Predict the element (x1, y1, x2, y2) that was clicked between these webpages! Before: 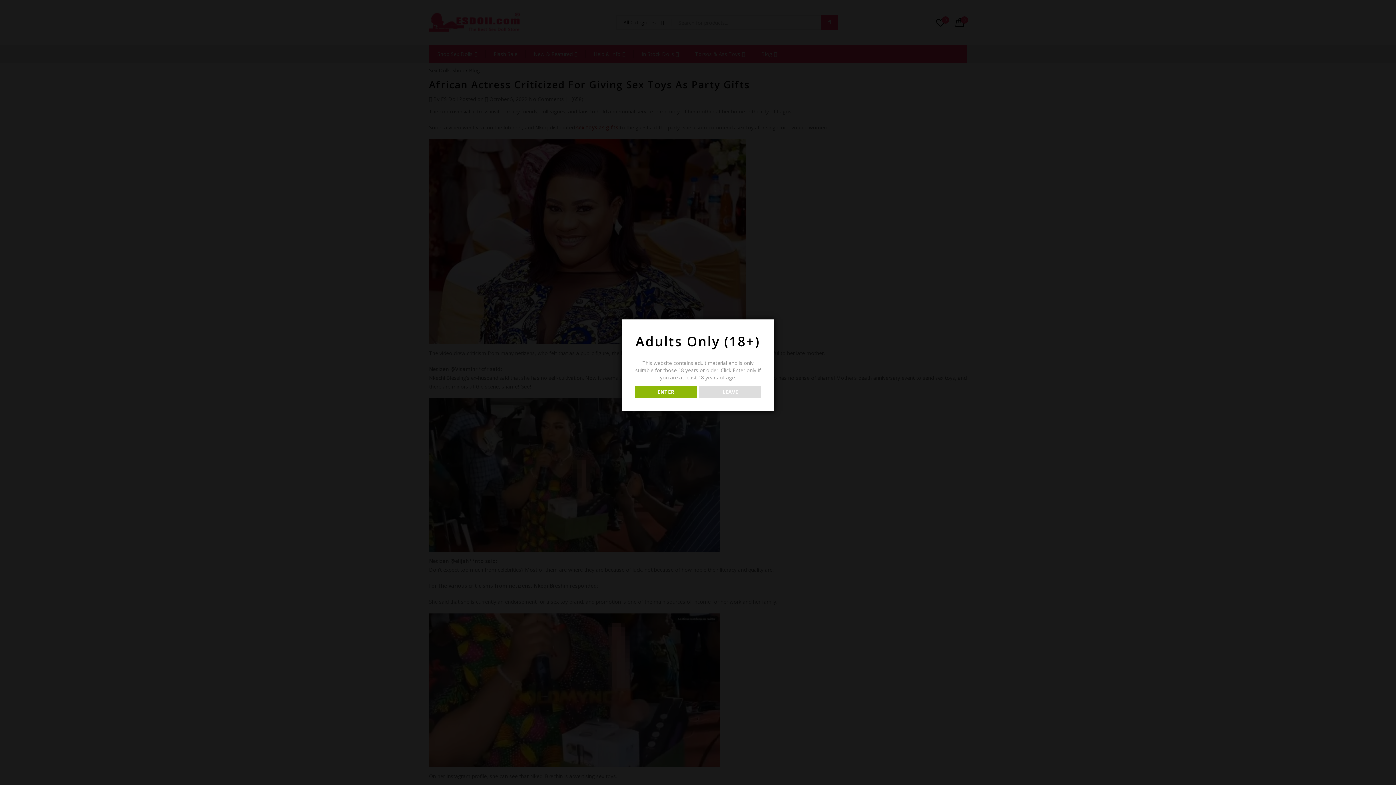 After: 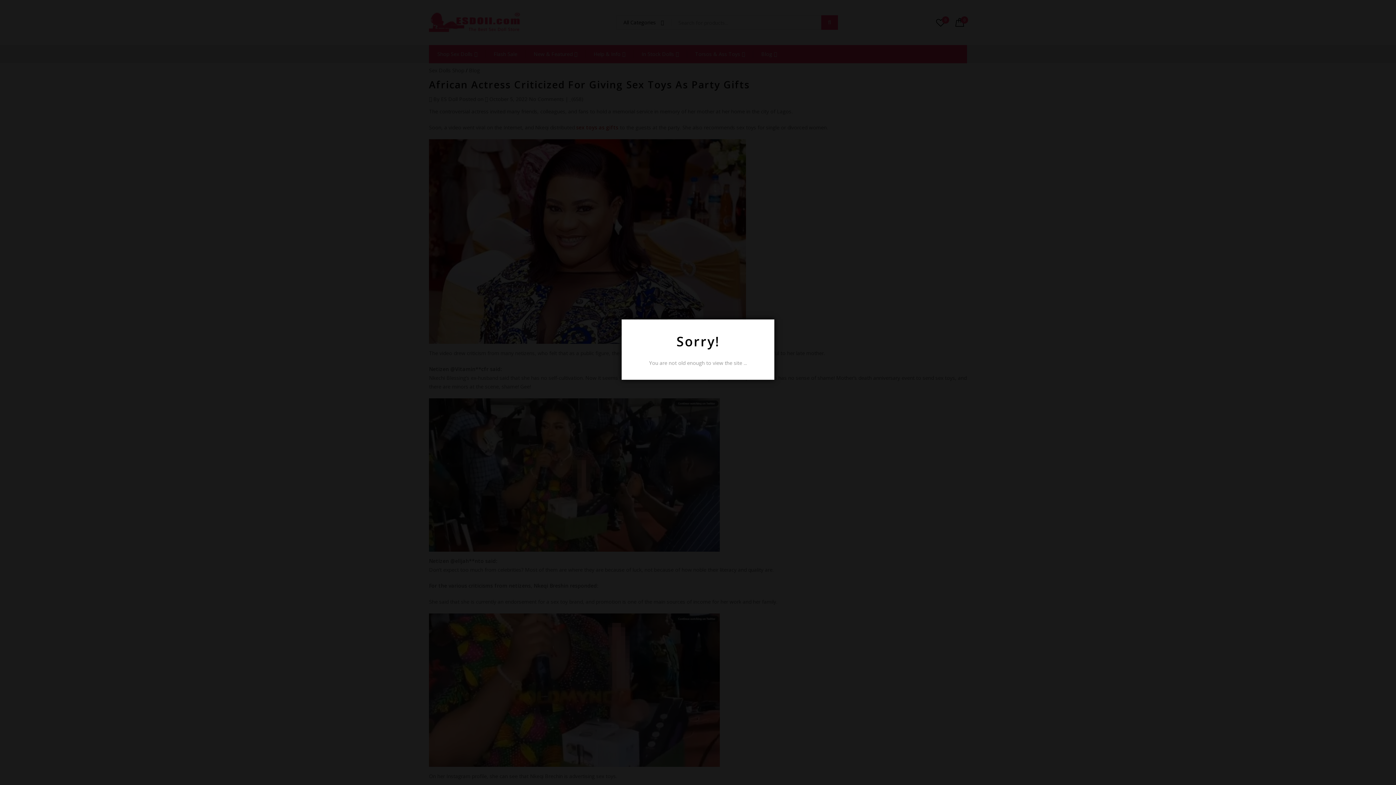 Action: bbox: (699, 385, 761, 398) label: LEAVE